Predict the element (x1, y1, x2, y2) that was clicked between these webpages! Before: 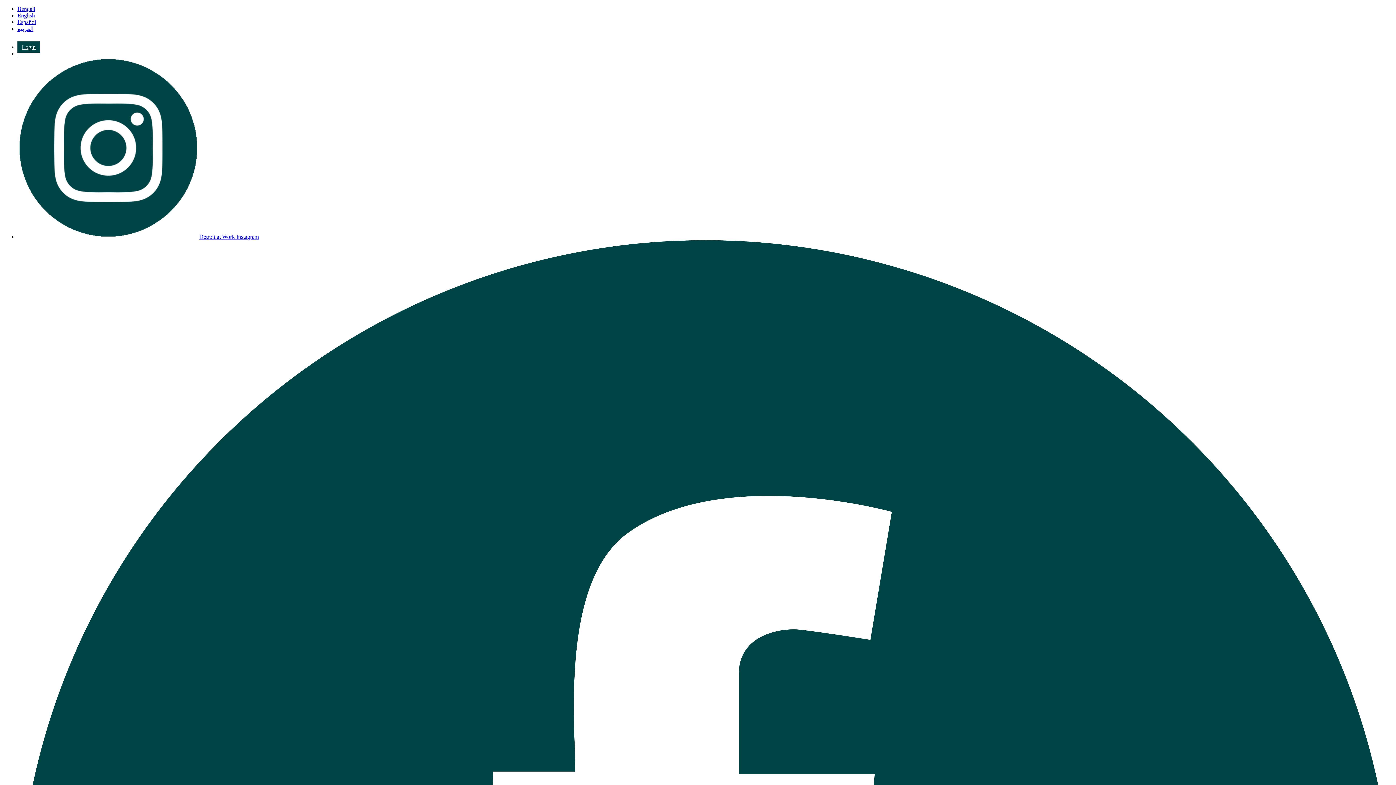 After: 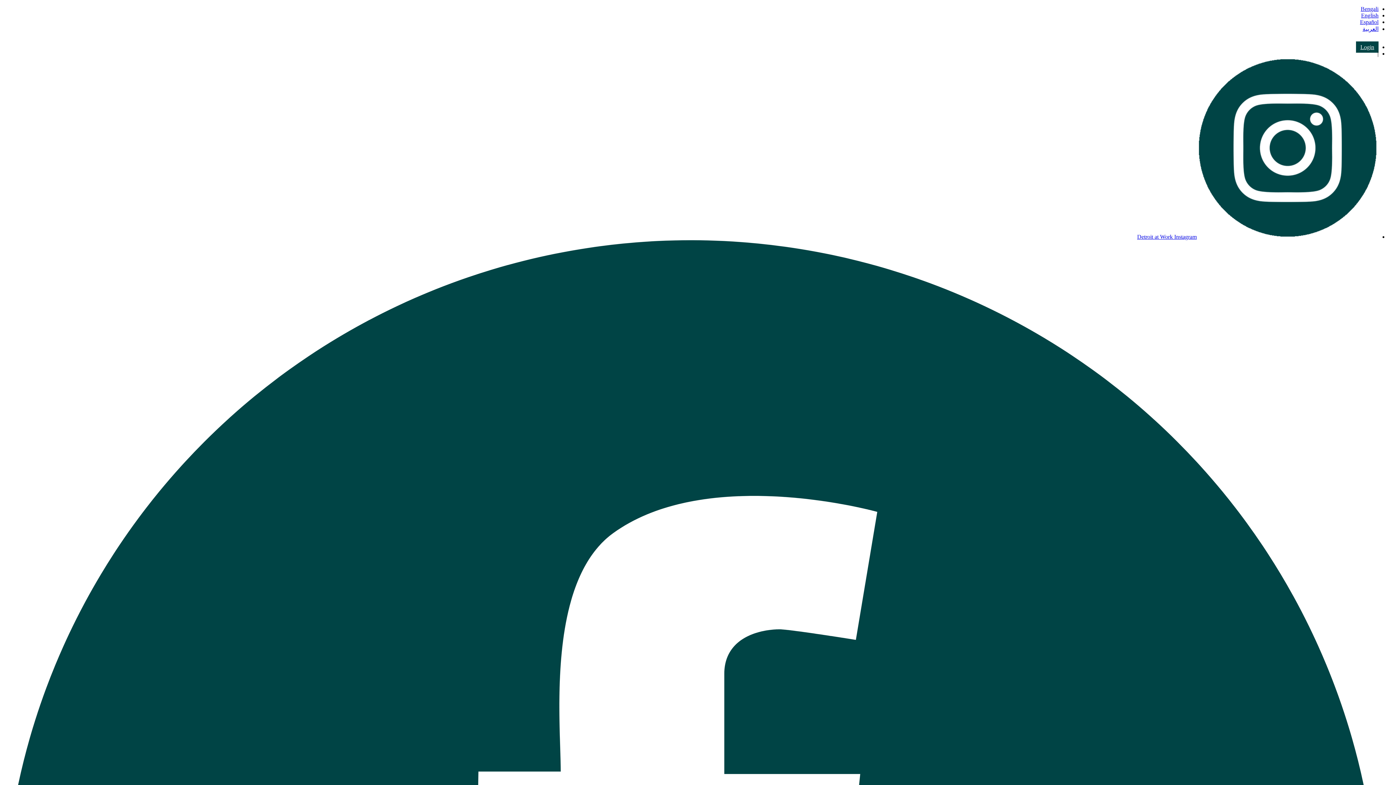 Action: bbox: (17, 25, 33, 32) label: العربية